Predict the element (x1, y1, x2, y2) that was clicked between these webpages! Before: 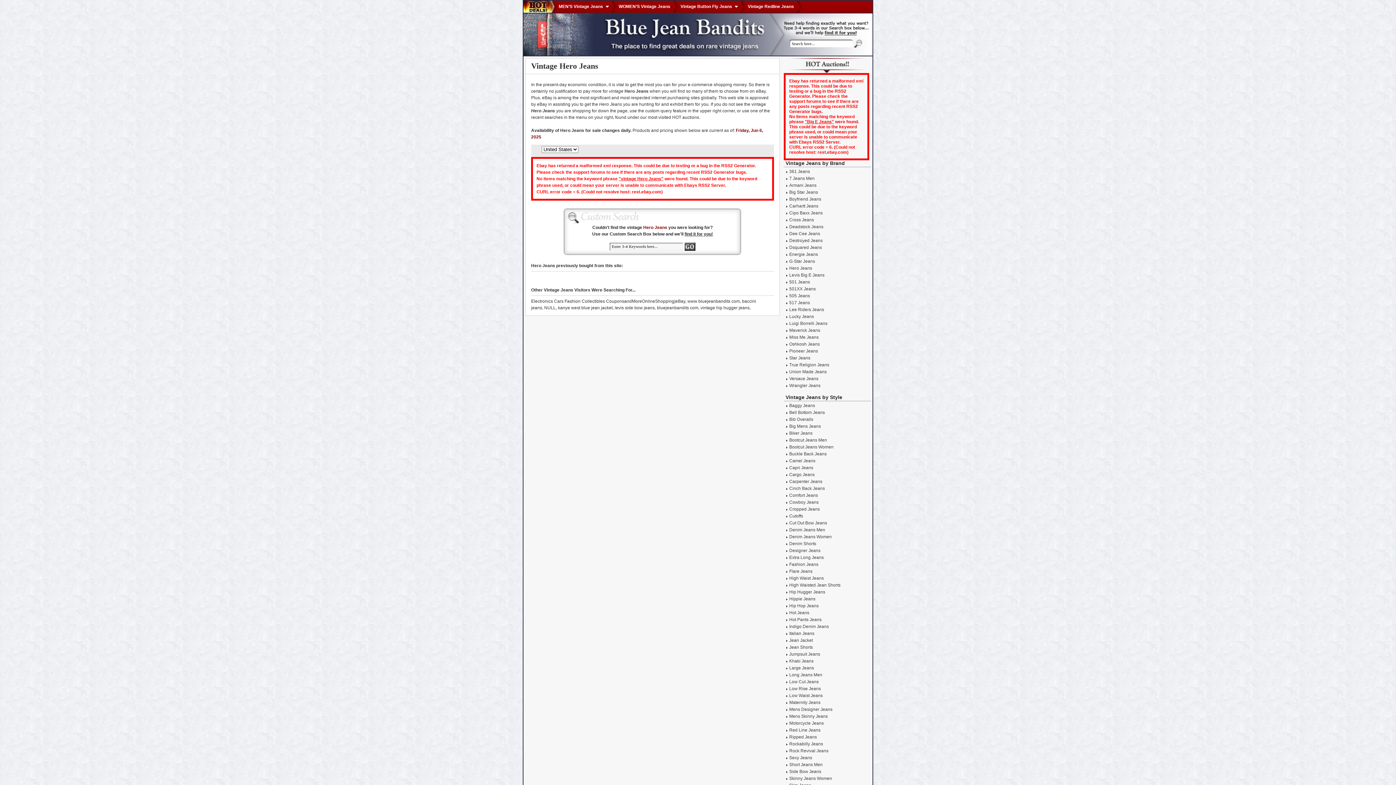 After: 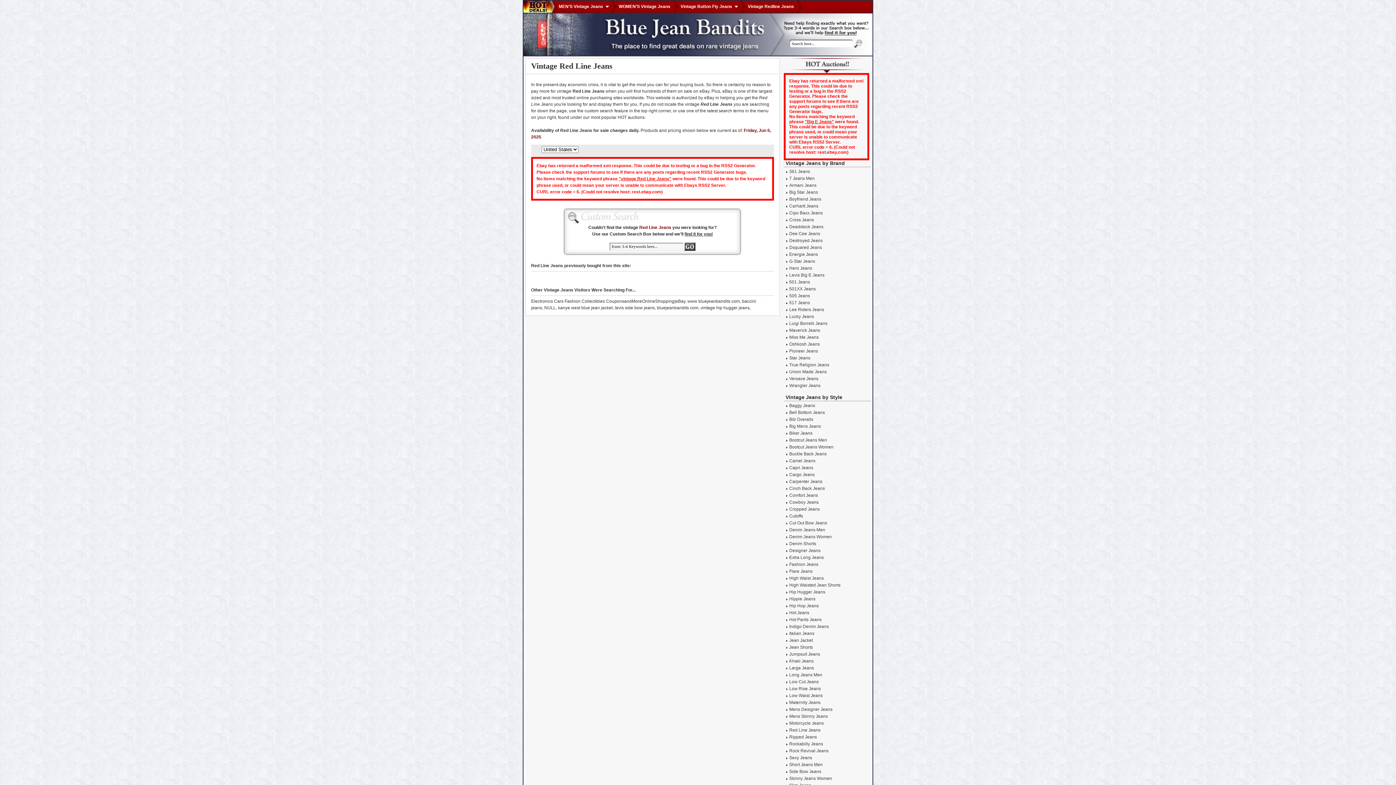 Action: label: Red Line Jeans bbox: (789, 728, 820, 733)